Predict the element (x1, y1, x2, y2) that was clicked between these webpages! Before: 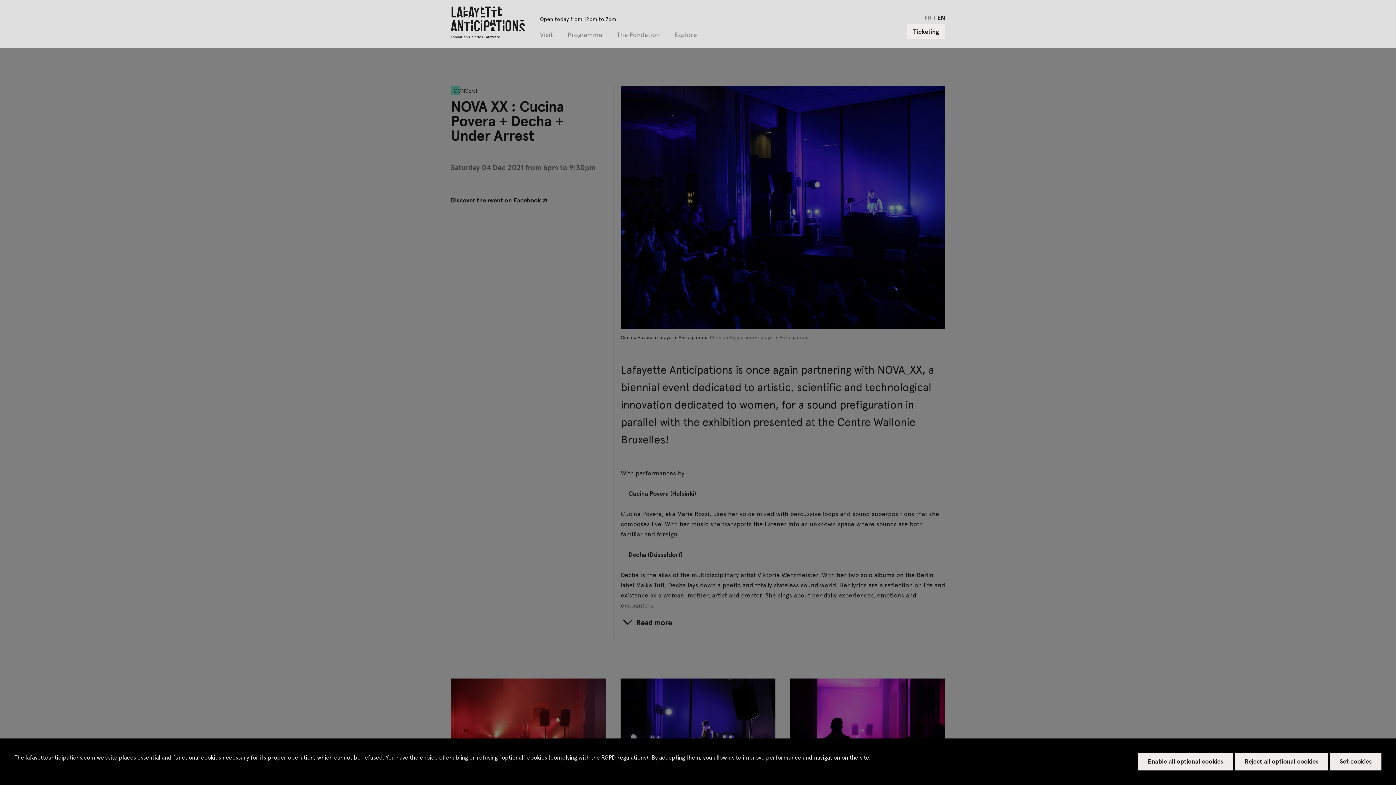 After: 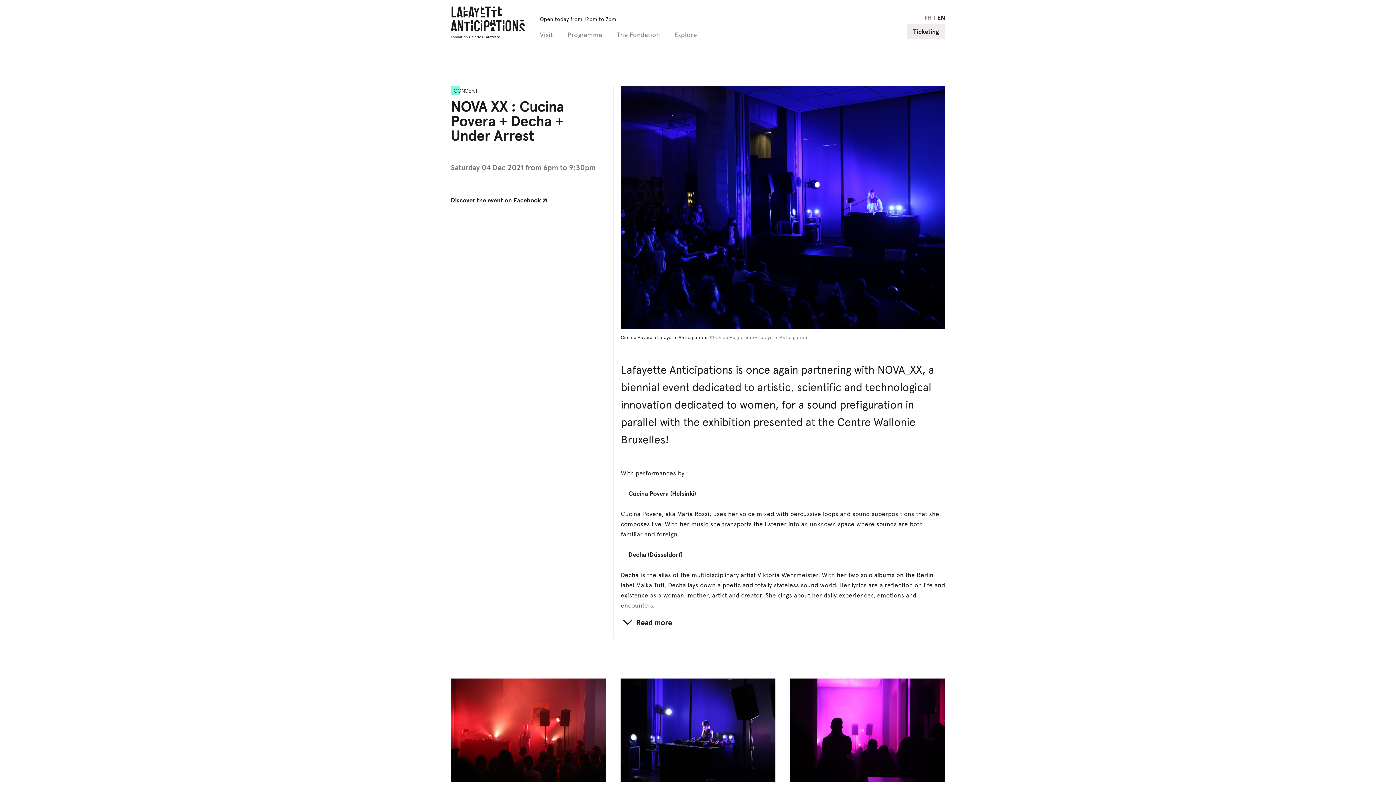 Action: label: Enable all optional cookies bbox: (1138, 753, 1233, 770)